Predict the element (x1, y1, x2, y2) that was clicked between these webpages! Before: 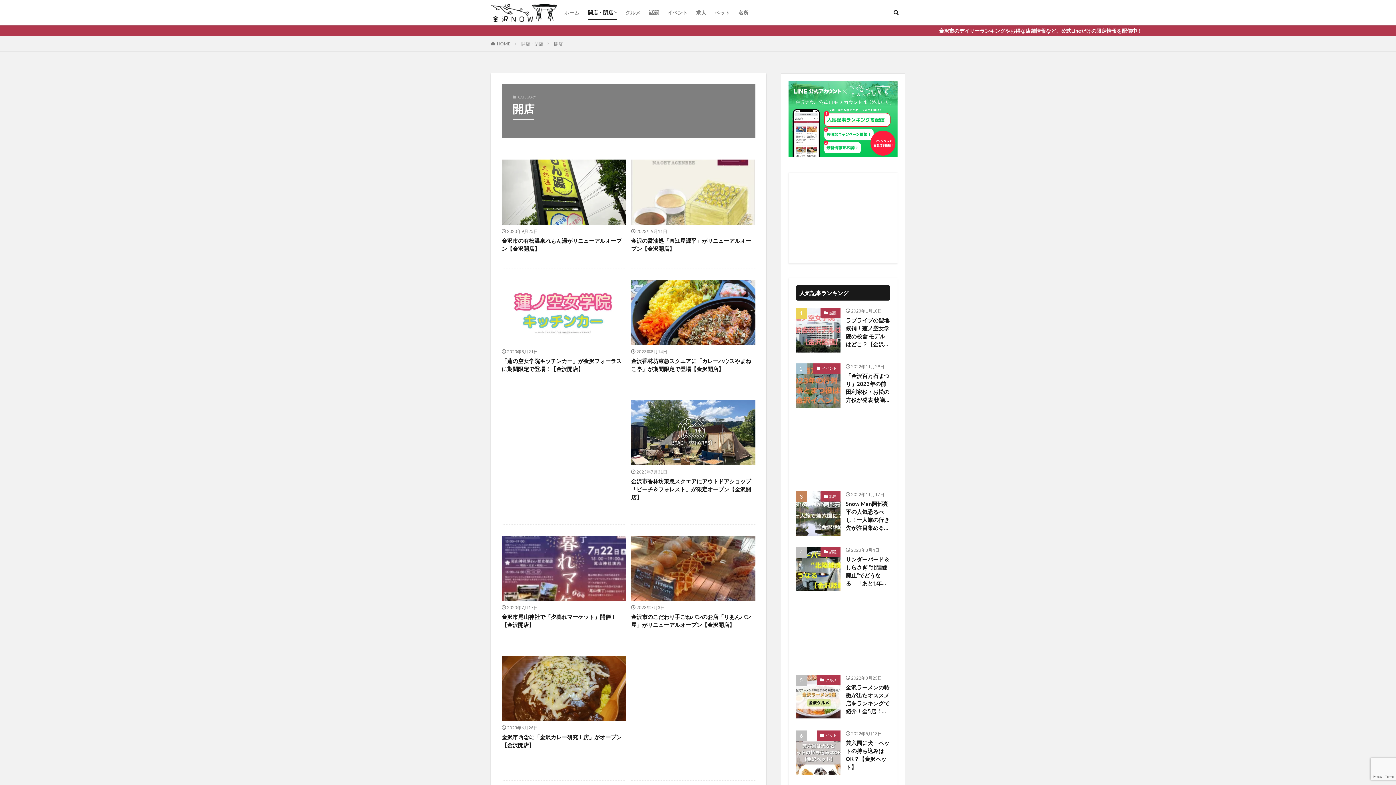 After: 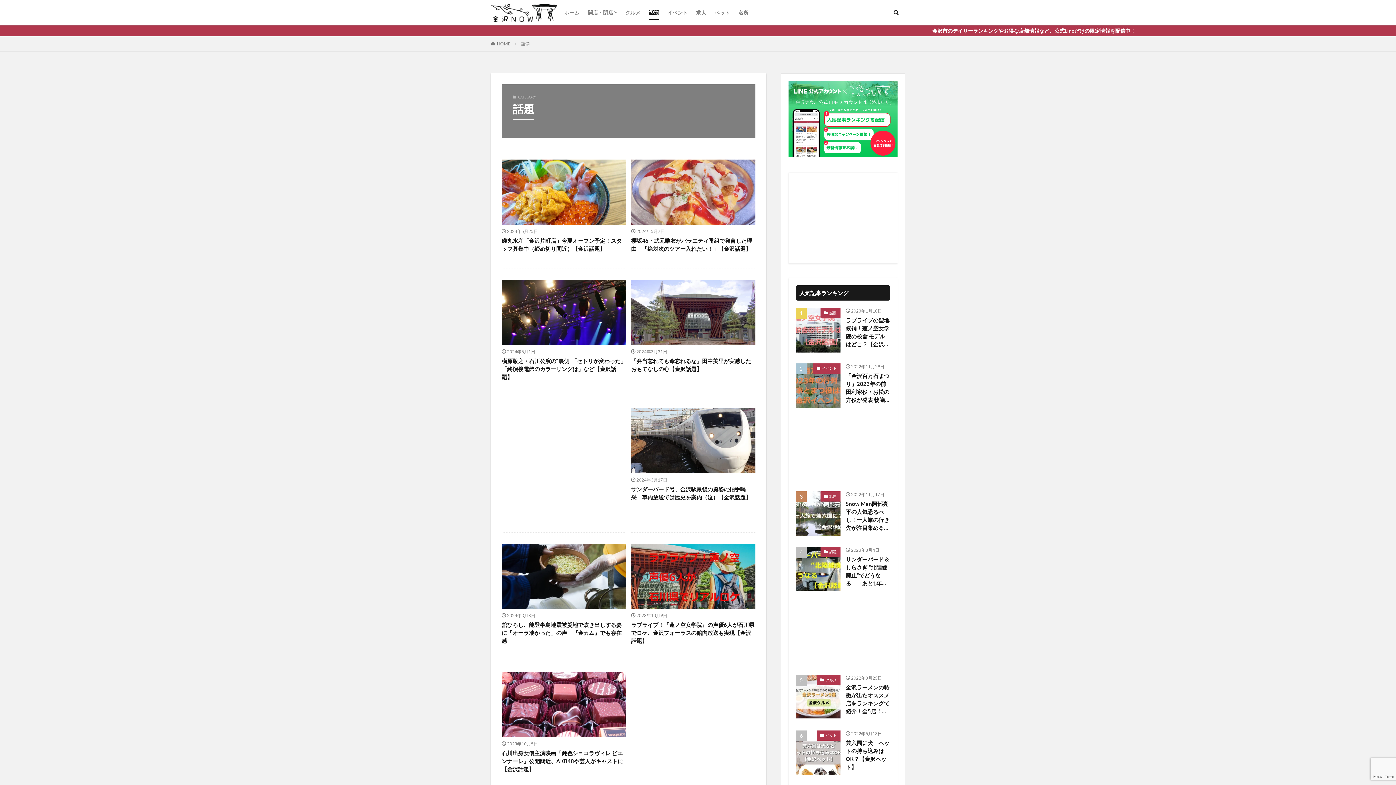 Action: label: 話題 bbox: (820, 547, 840, 557)